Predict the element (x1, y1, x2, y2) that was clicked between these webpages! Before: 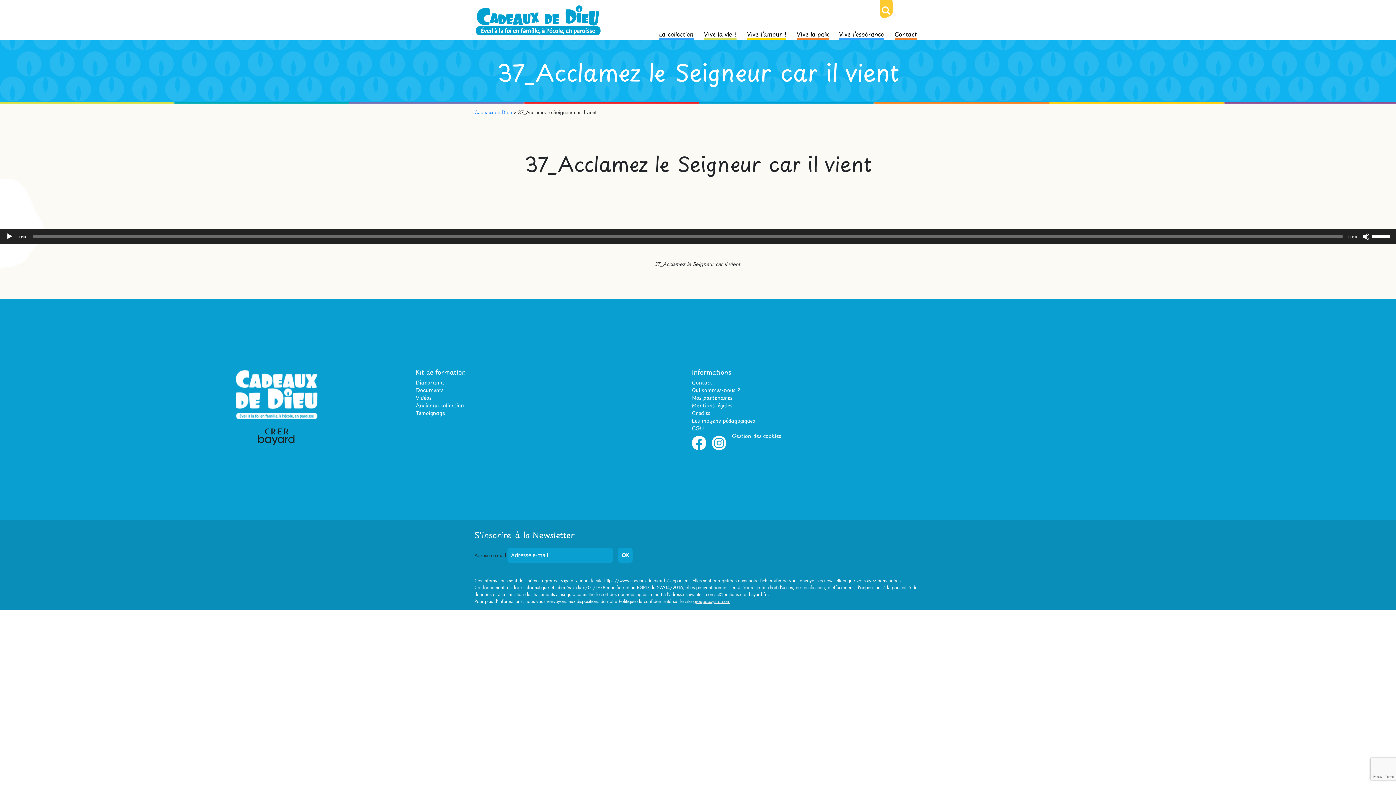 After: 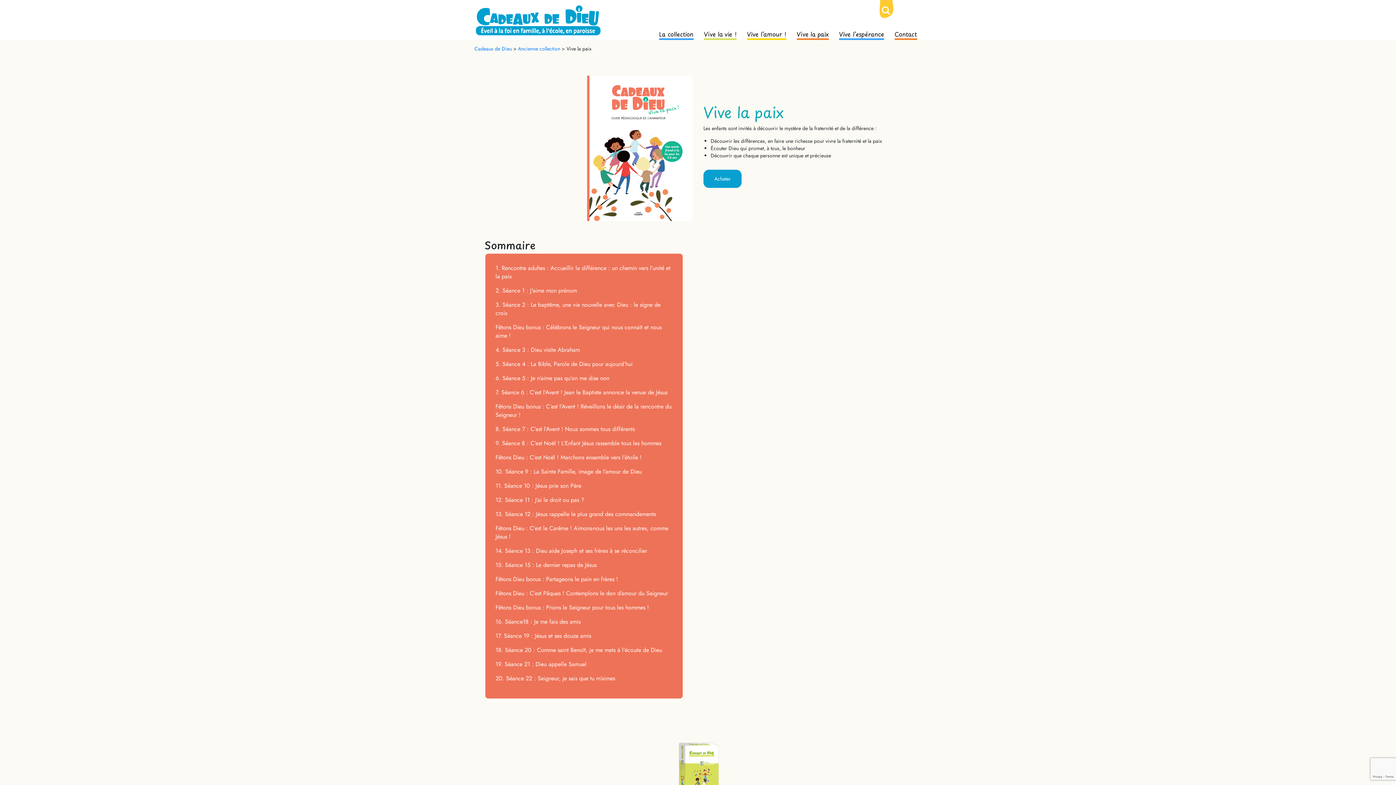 Action: bbox: (796, 29, 828, 38) label: Vive la paix